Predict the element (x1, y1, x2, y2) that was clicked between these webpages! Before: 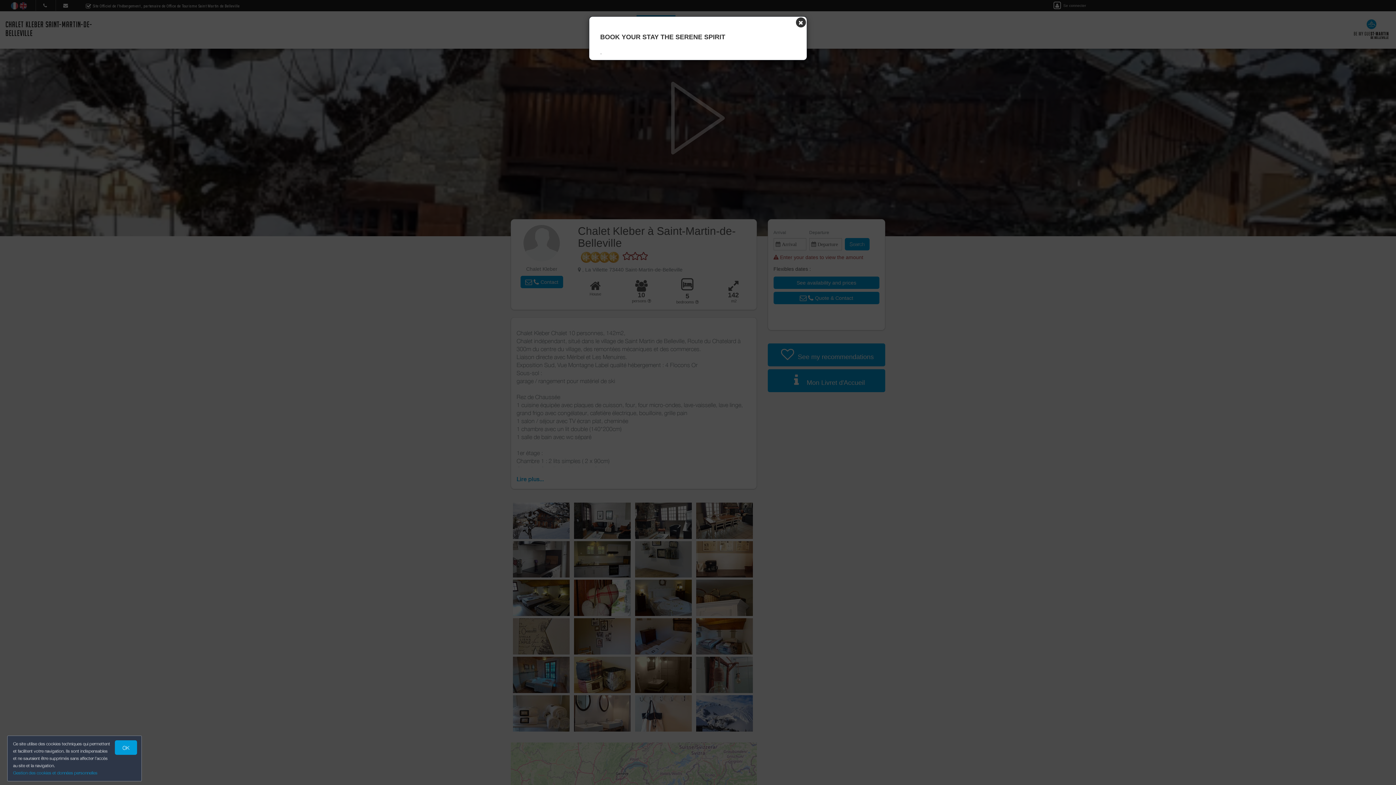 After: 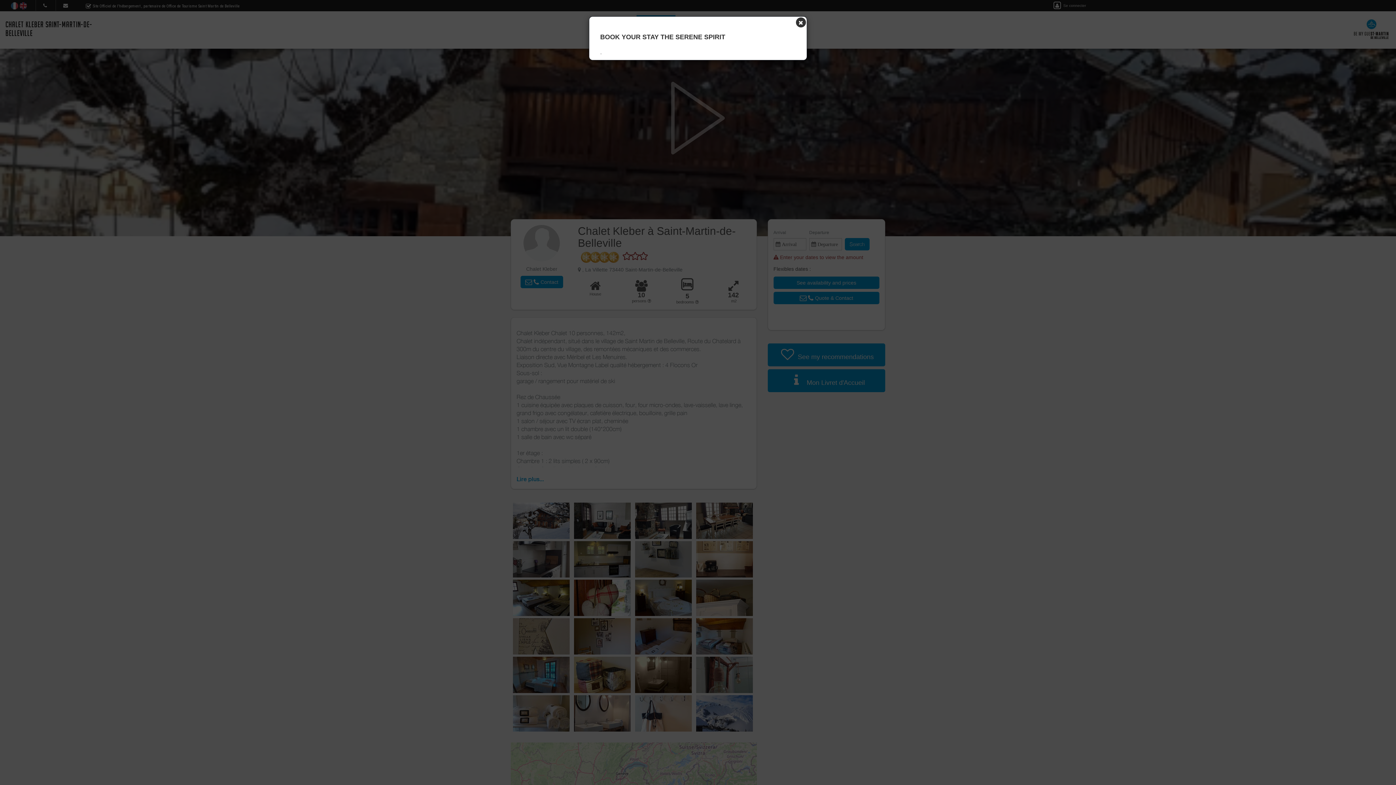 Action: bbox: (114, 740, 137, 755) label: OK